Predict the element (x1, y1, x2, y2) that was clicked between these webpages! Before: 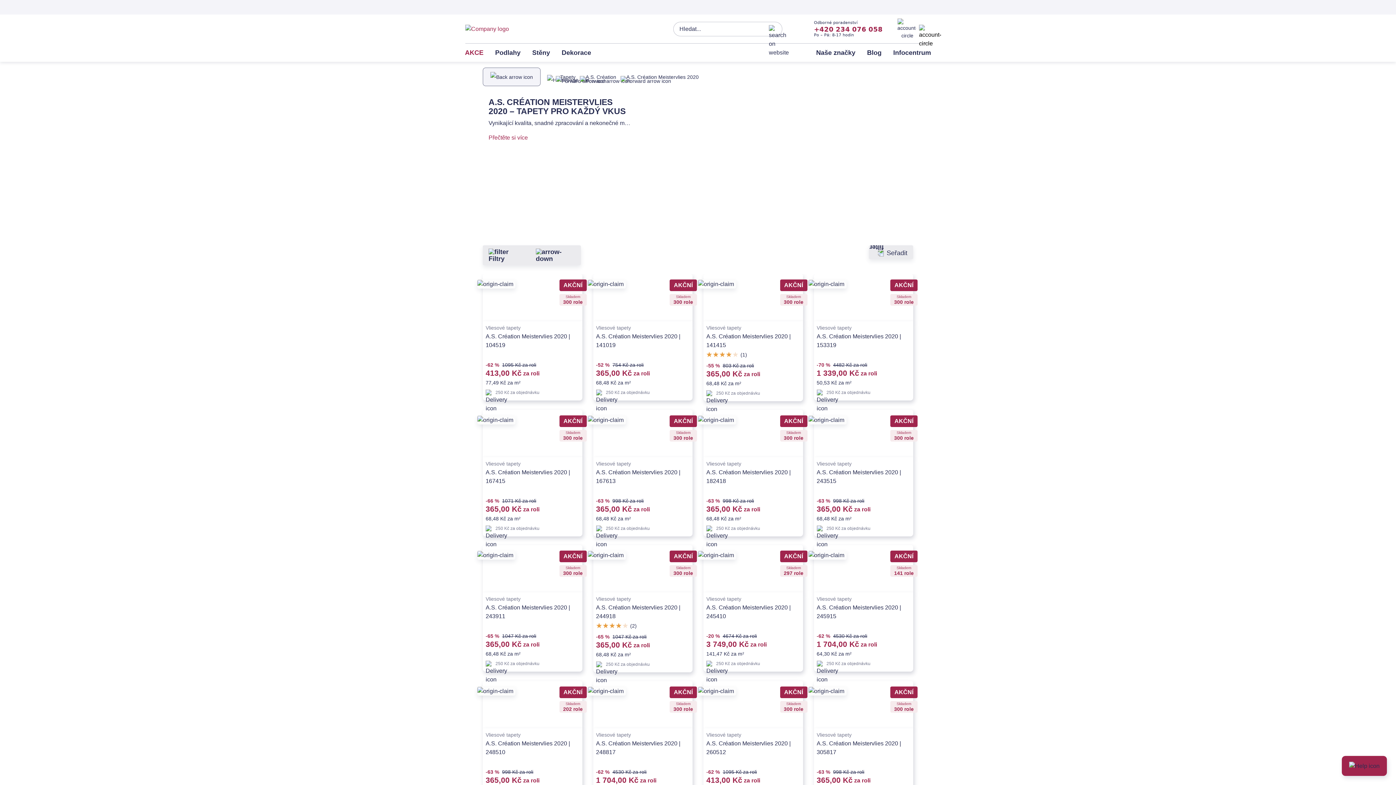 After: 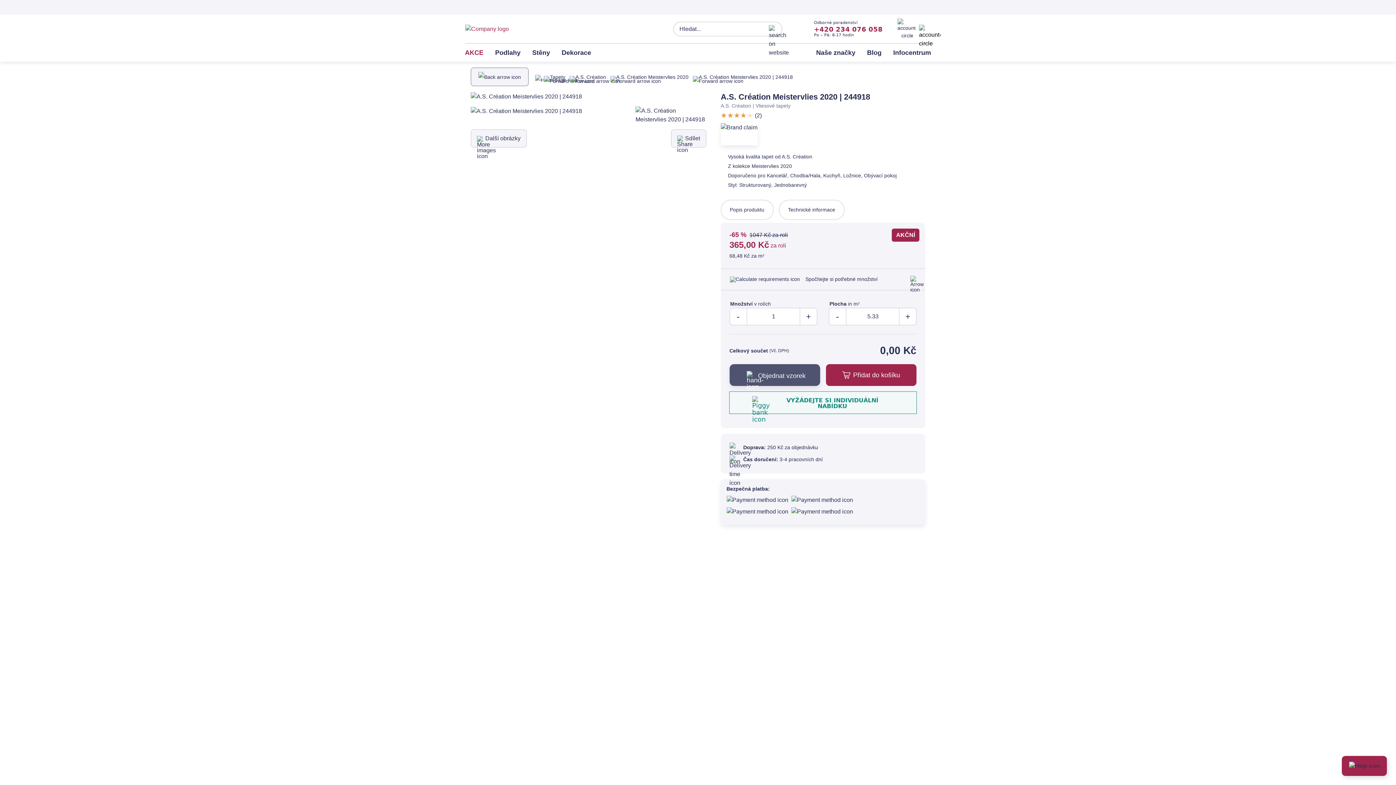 Action: label: Vliesové tapety
A.S. Création Meistervlies 2020 | 244918
(2) bbox: (593, 595, 692, 631)